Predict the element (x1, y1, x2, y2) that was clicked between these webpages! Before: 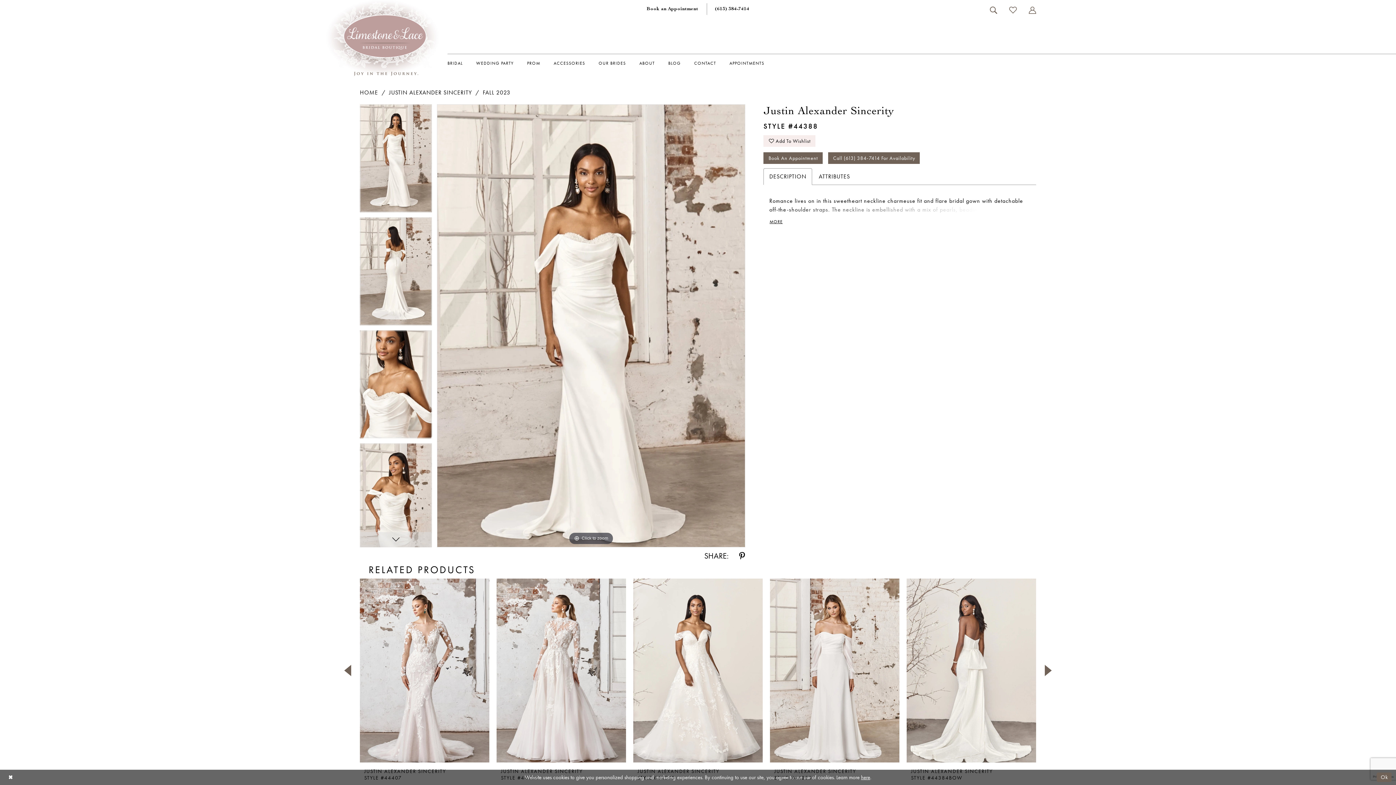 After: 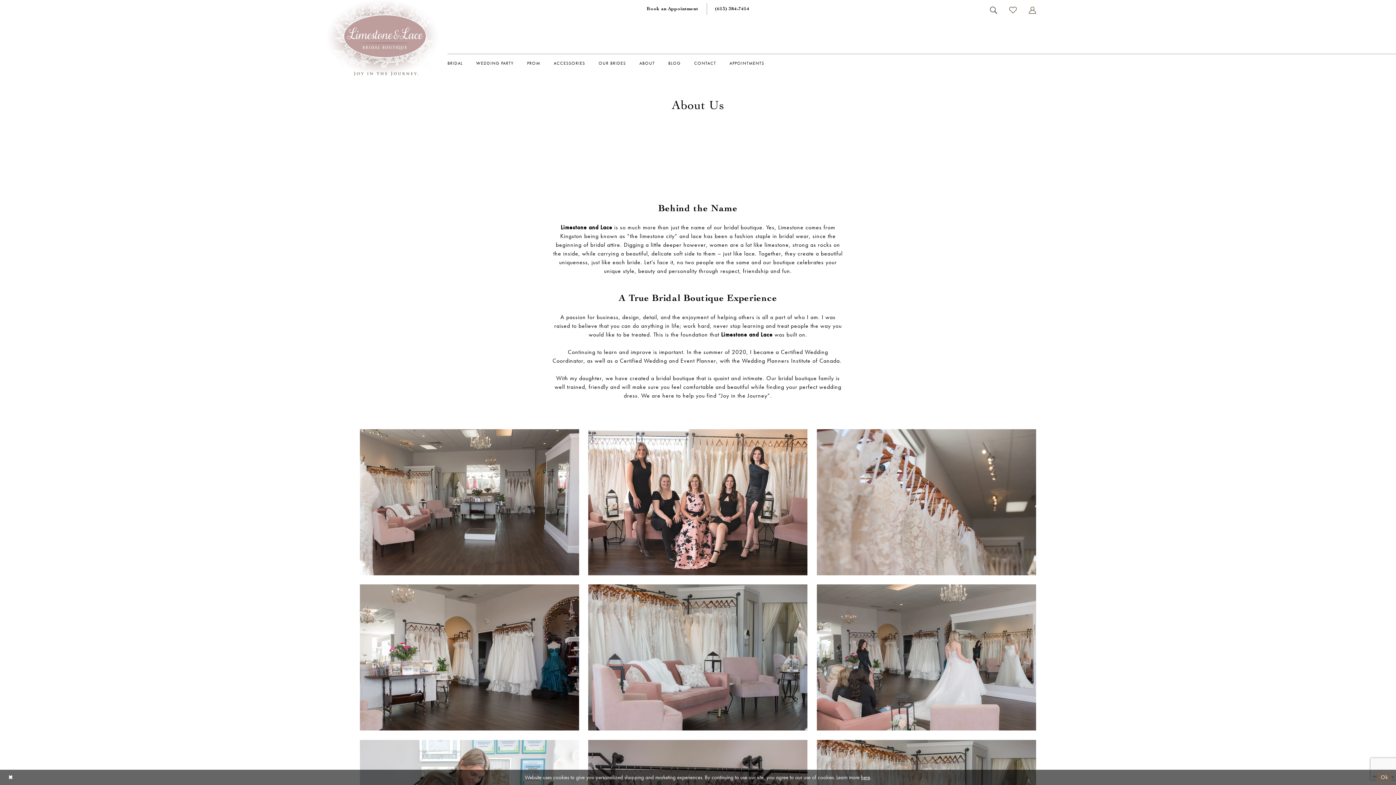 Action: label: ABOUT bbox: (632, 53, 661, 72)